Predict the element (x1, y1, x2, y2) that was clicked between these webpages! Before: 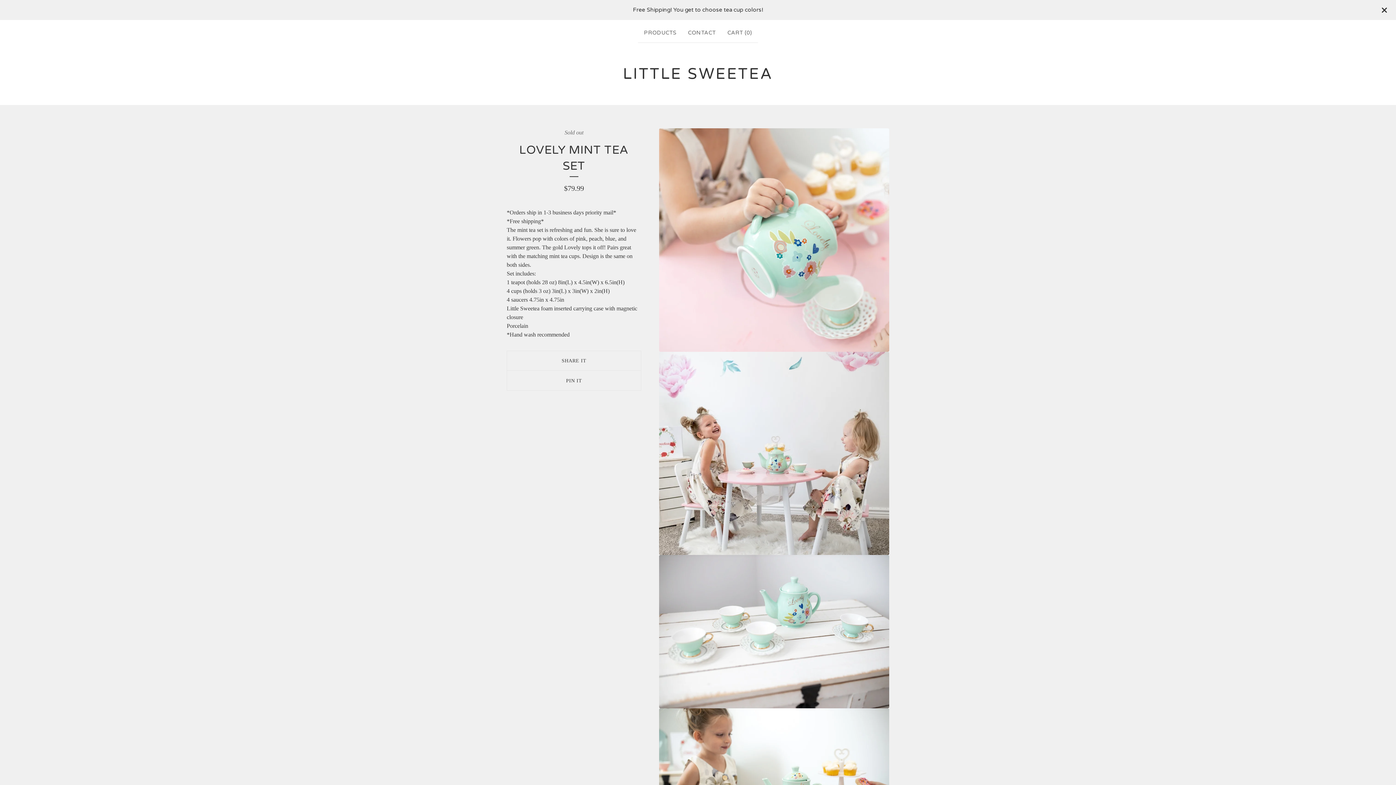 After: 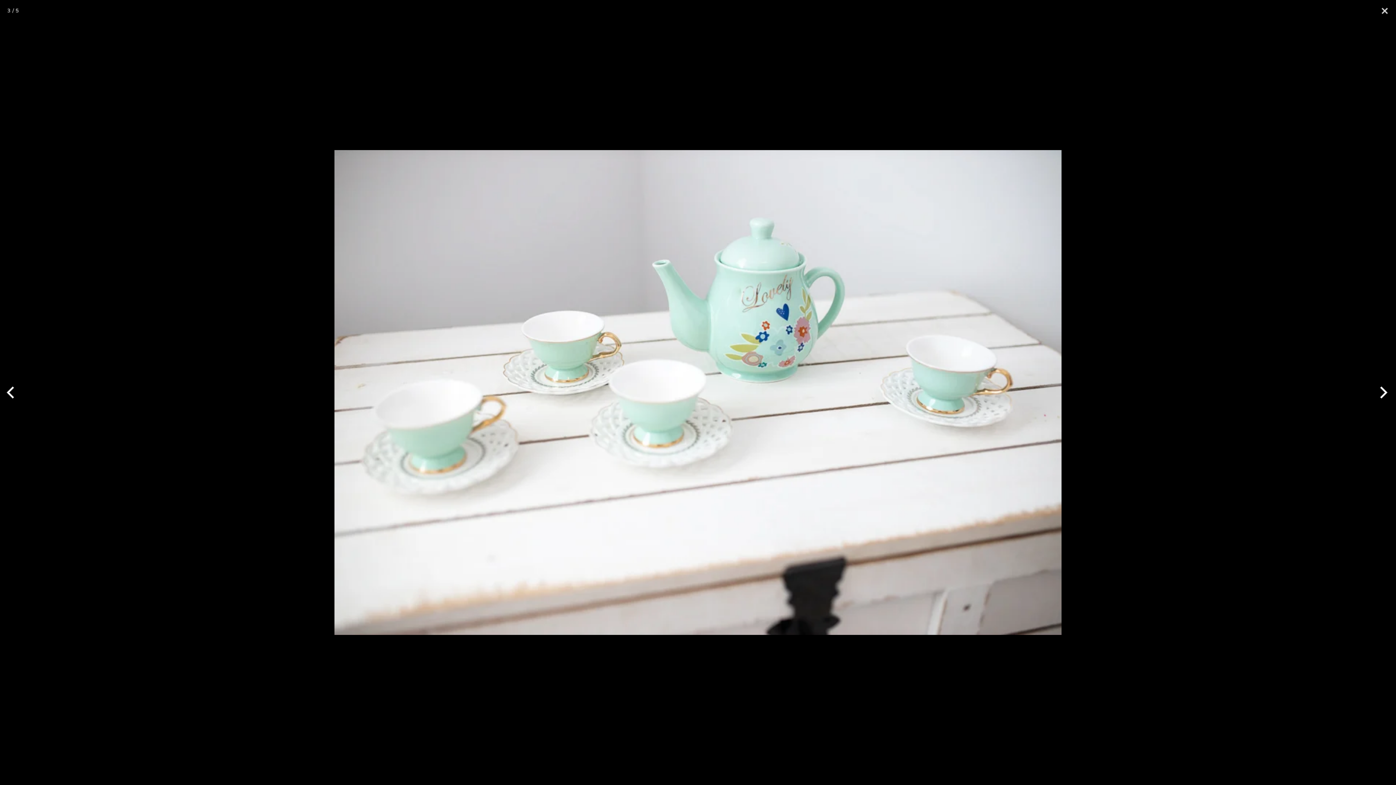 Action: label: Open image 3 in image viewer bbox: (659, 555, 889, 708)